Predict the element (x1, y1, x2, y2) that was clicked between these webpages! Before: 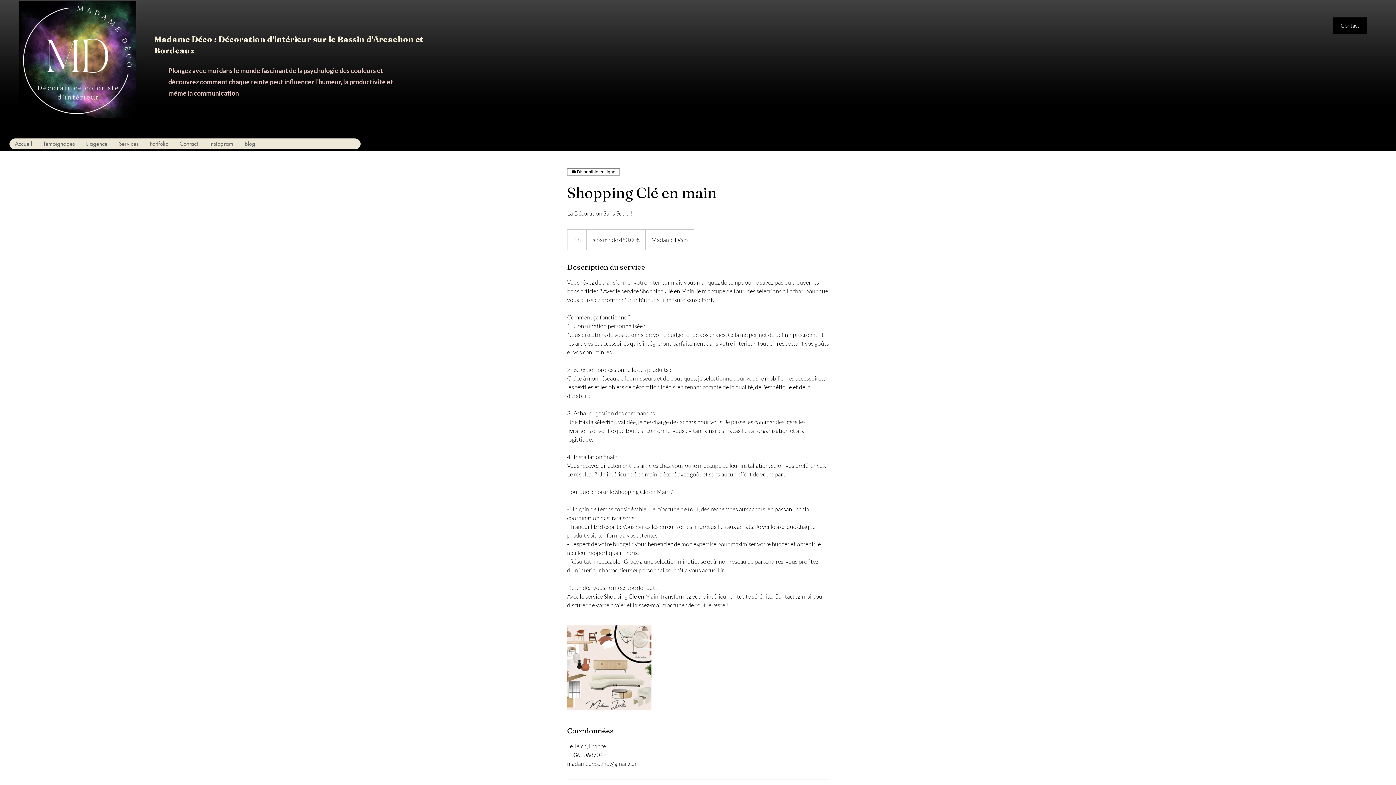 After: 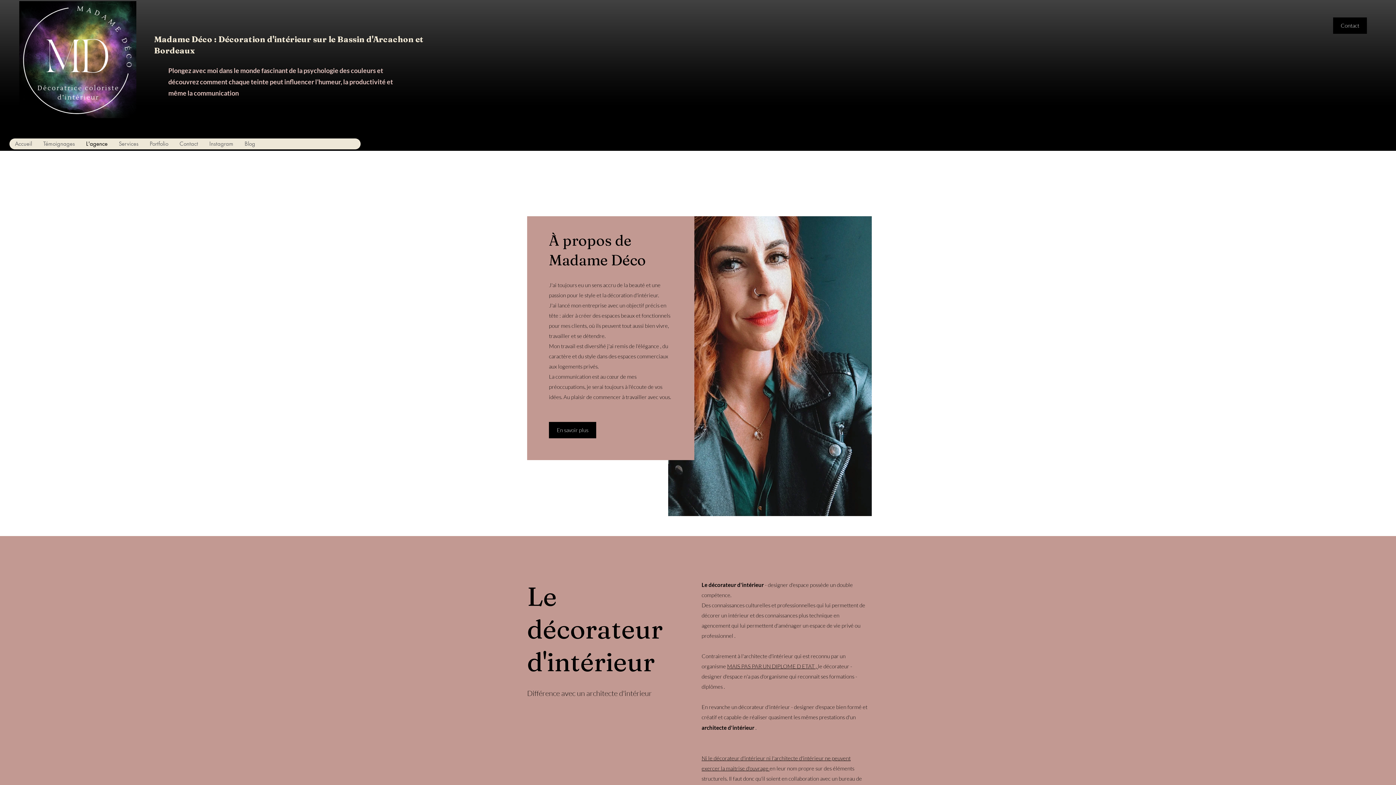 Action: bbox: (80, 138, 113, 149) label: L'agence